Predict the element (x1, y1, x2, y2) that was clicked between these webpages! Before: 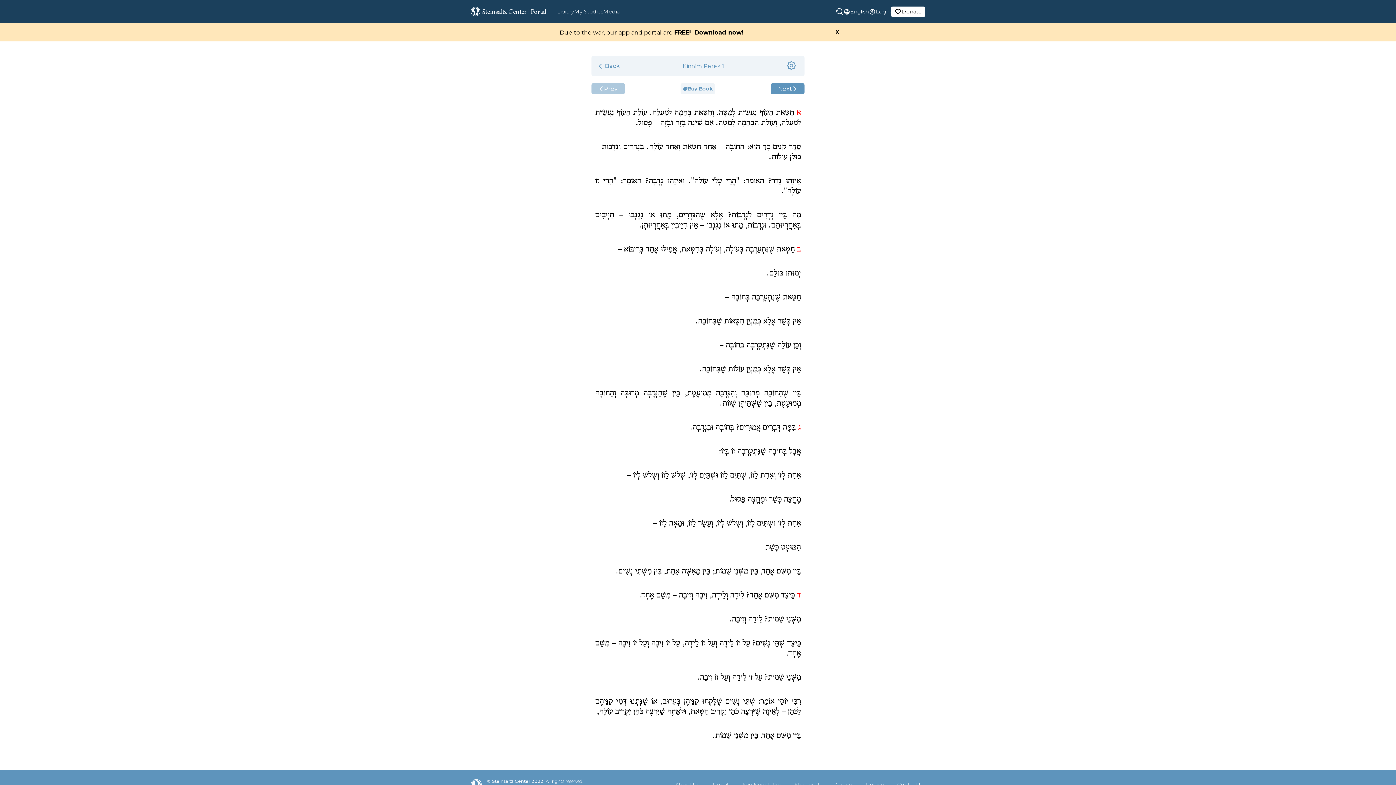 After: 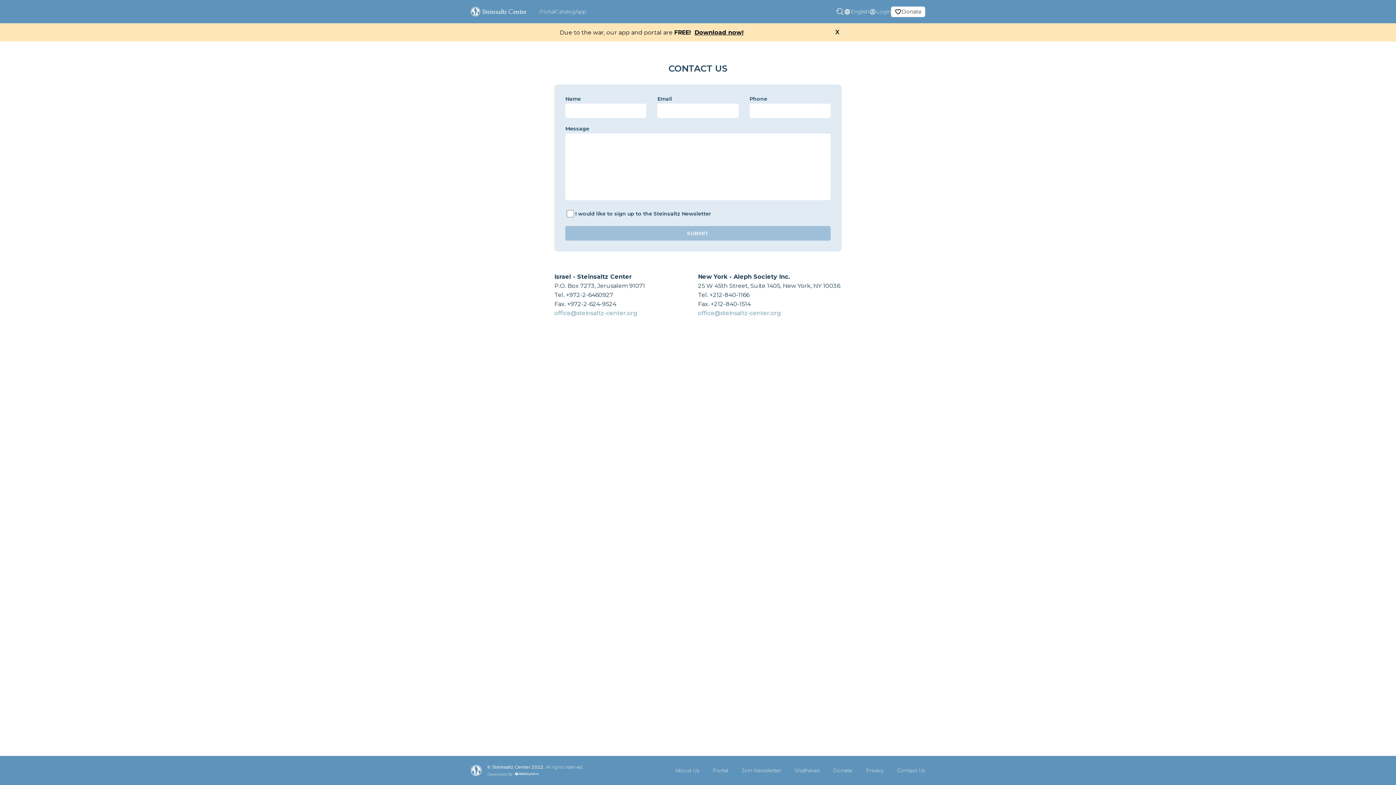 Action: bbox: (897, 781, 925, 788) label: Contact Us